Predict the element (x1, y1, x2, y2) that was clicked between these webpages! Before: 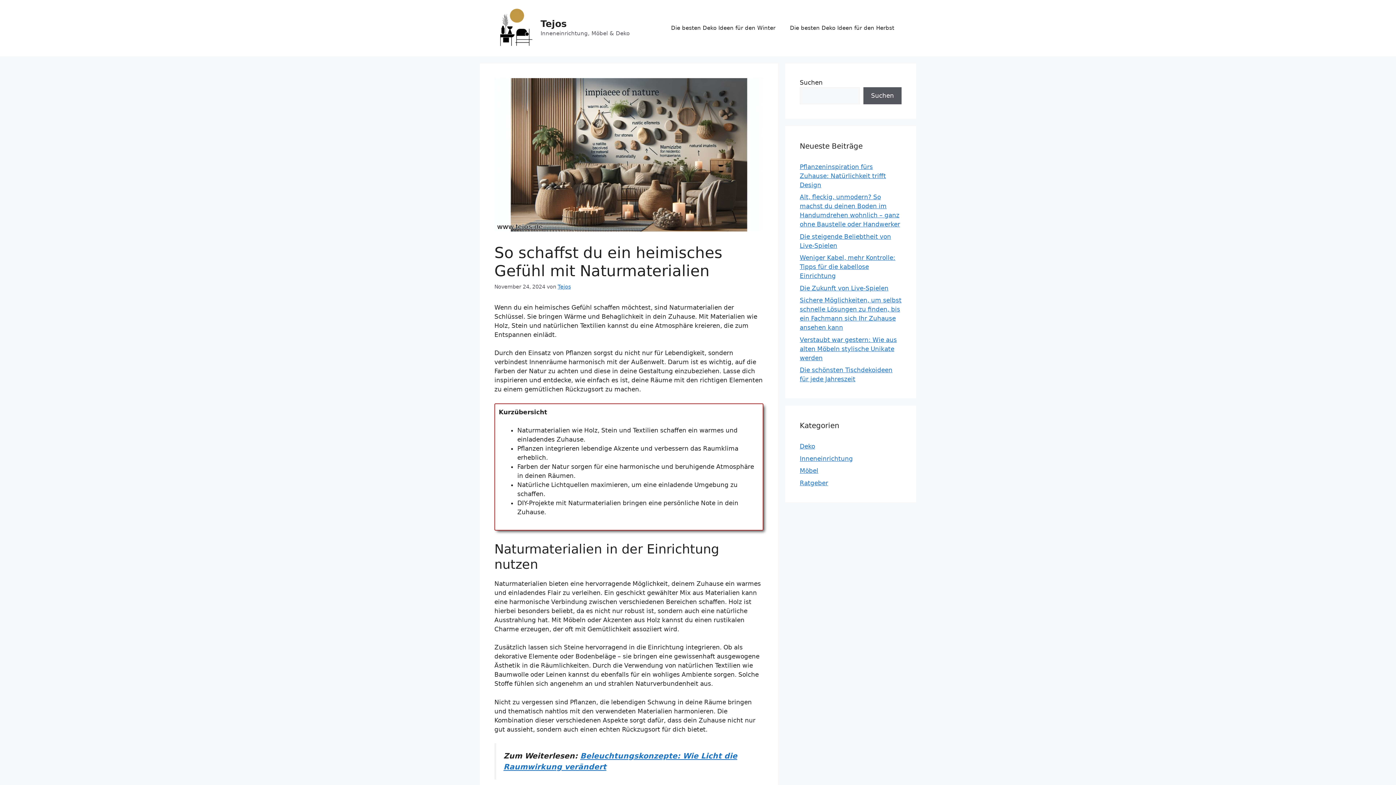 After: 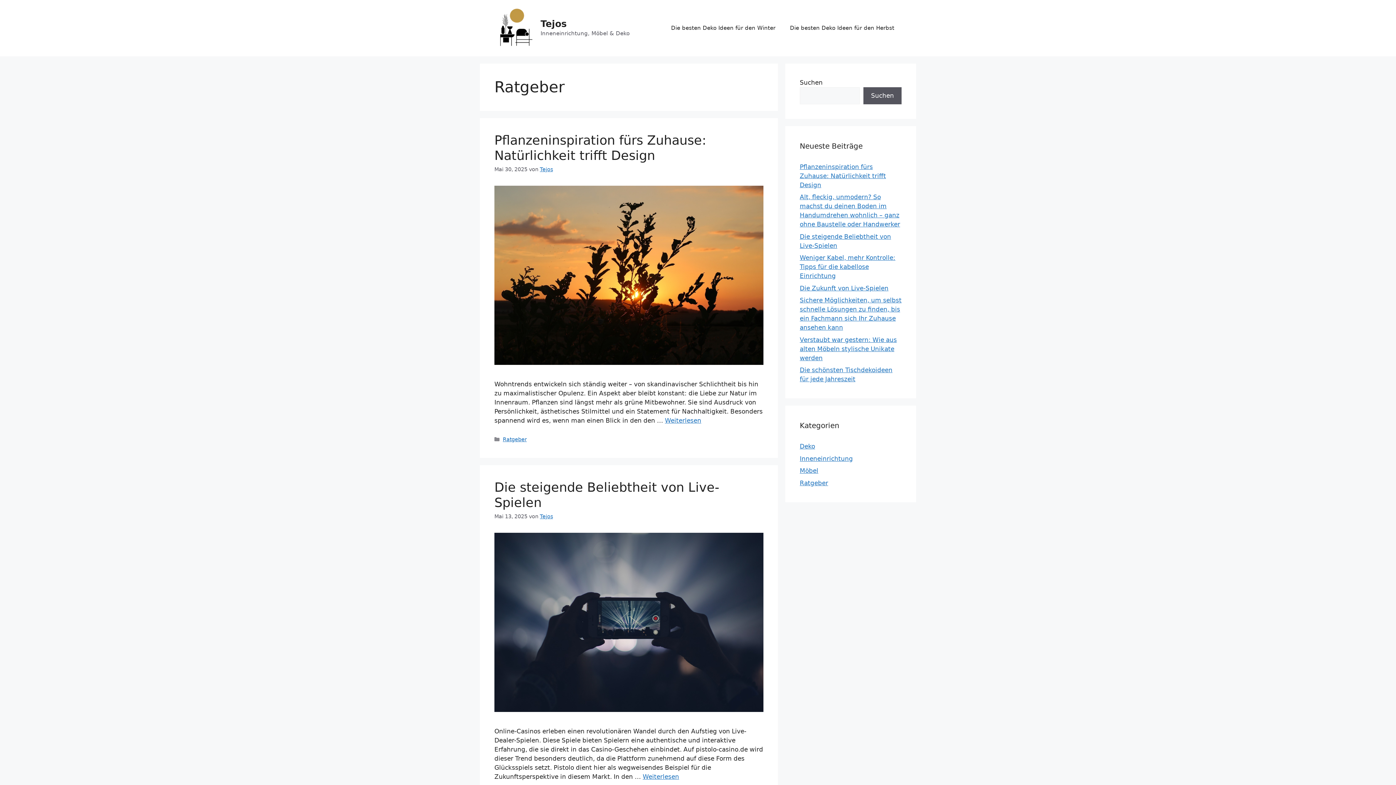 Action: label: Ratgeber bbox: (800, 479, 828, 486)